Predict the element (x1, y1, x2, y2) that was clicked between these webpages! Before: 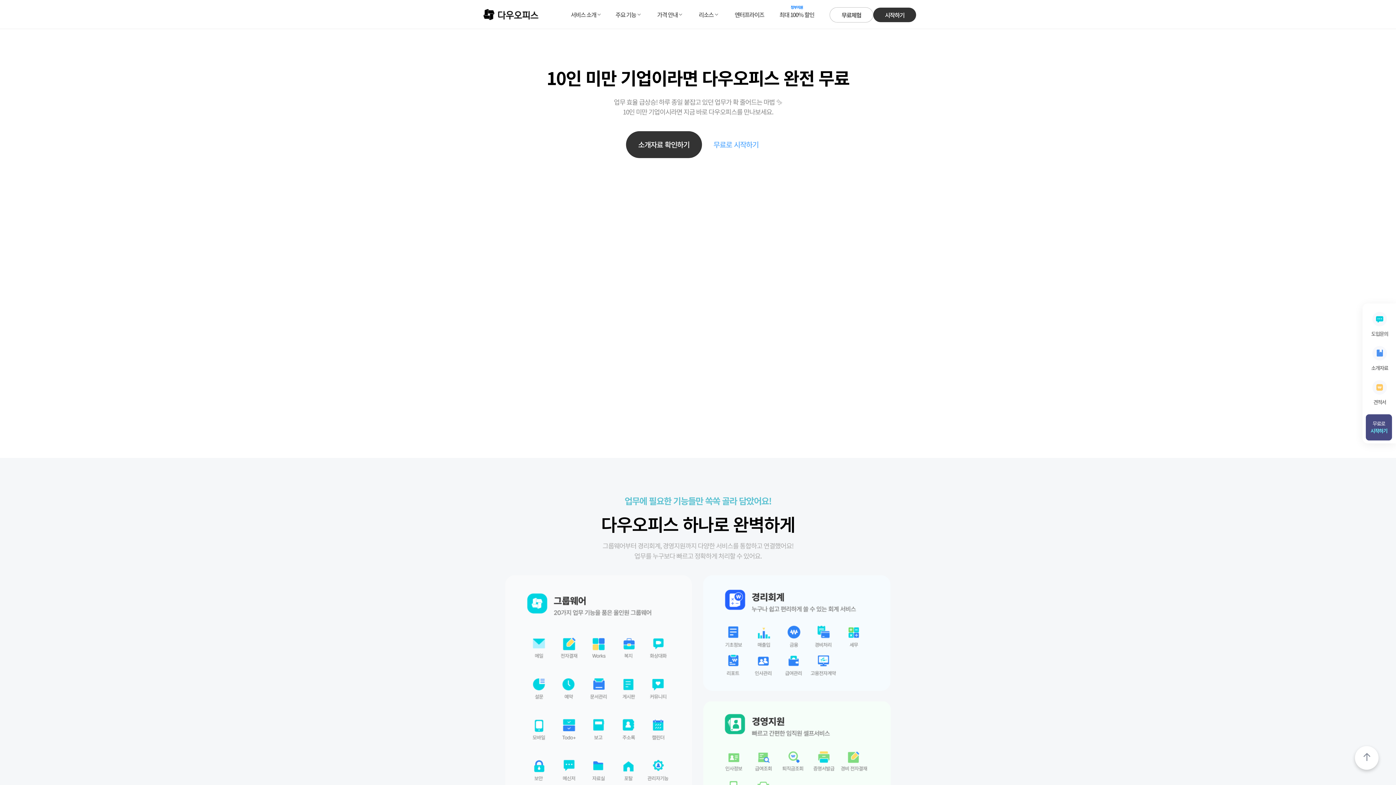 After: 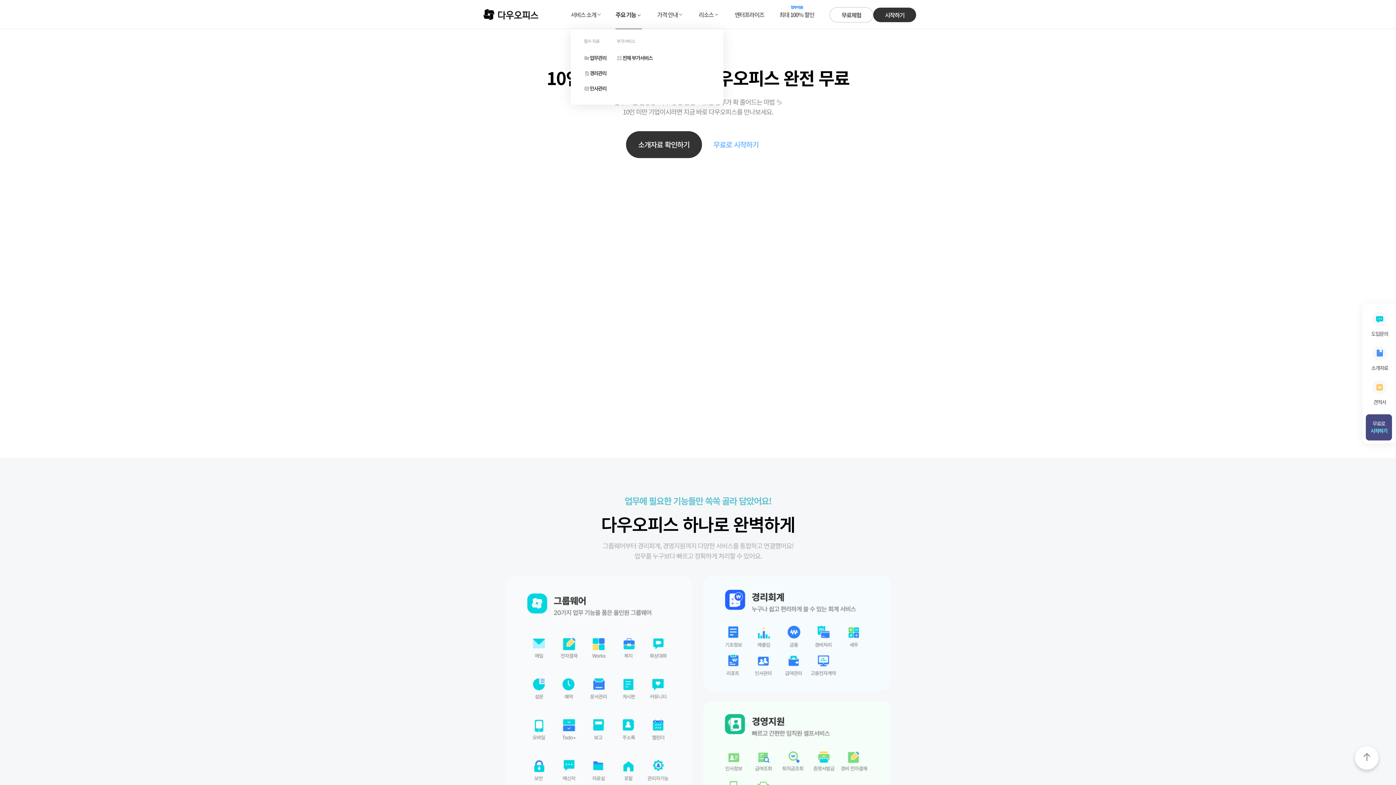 Action: bbox: (615, 0, 642, 28) label: 주요 기능